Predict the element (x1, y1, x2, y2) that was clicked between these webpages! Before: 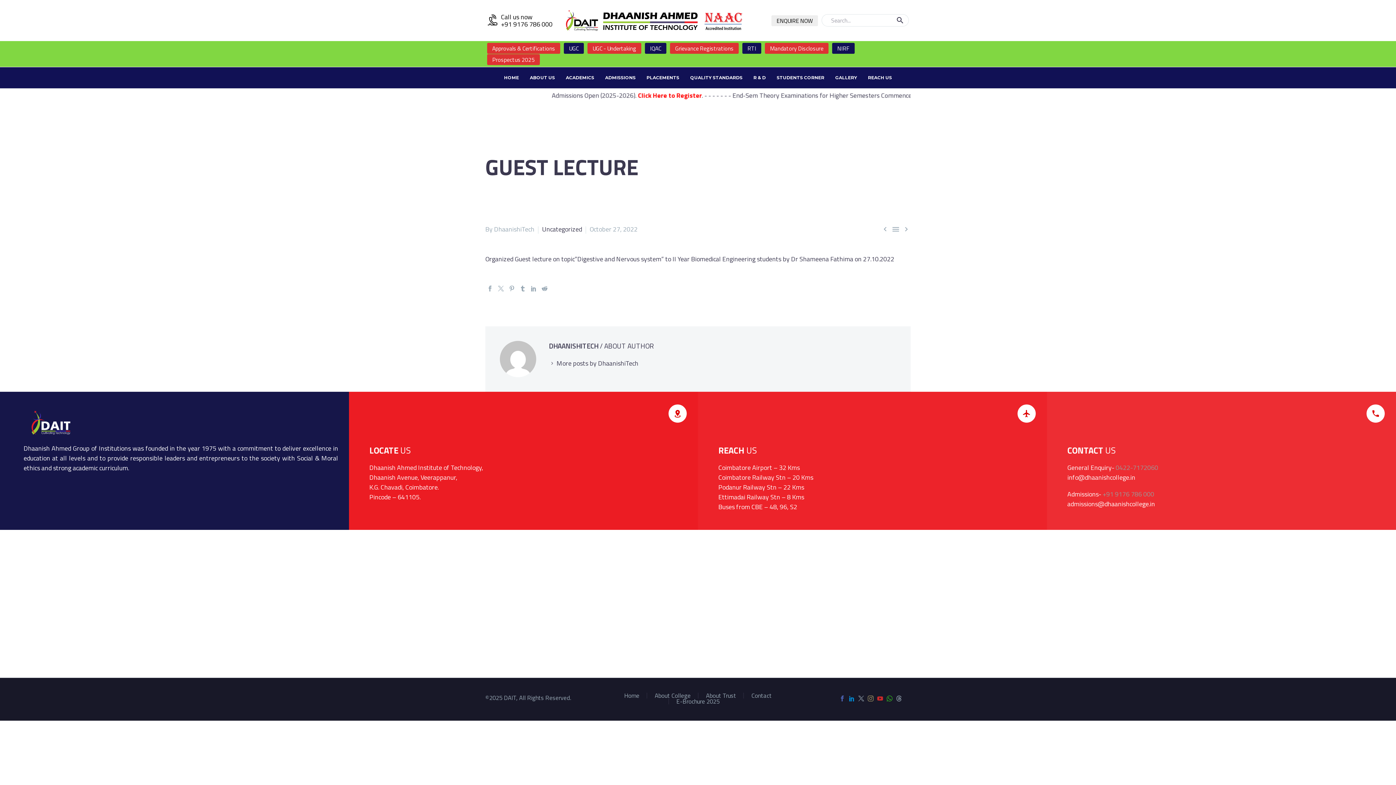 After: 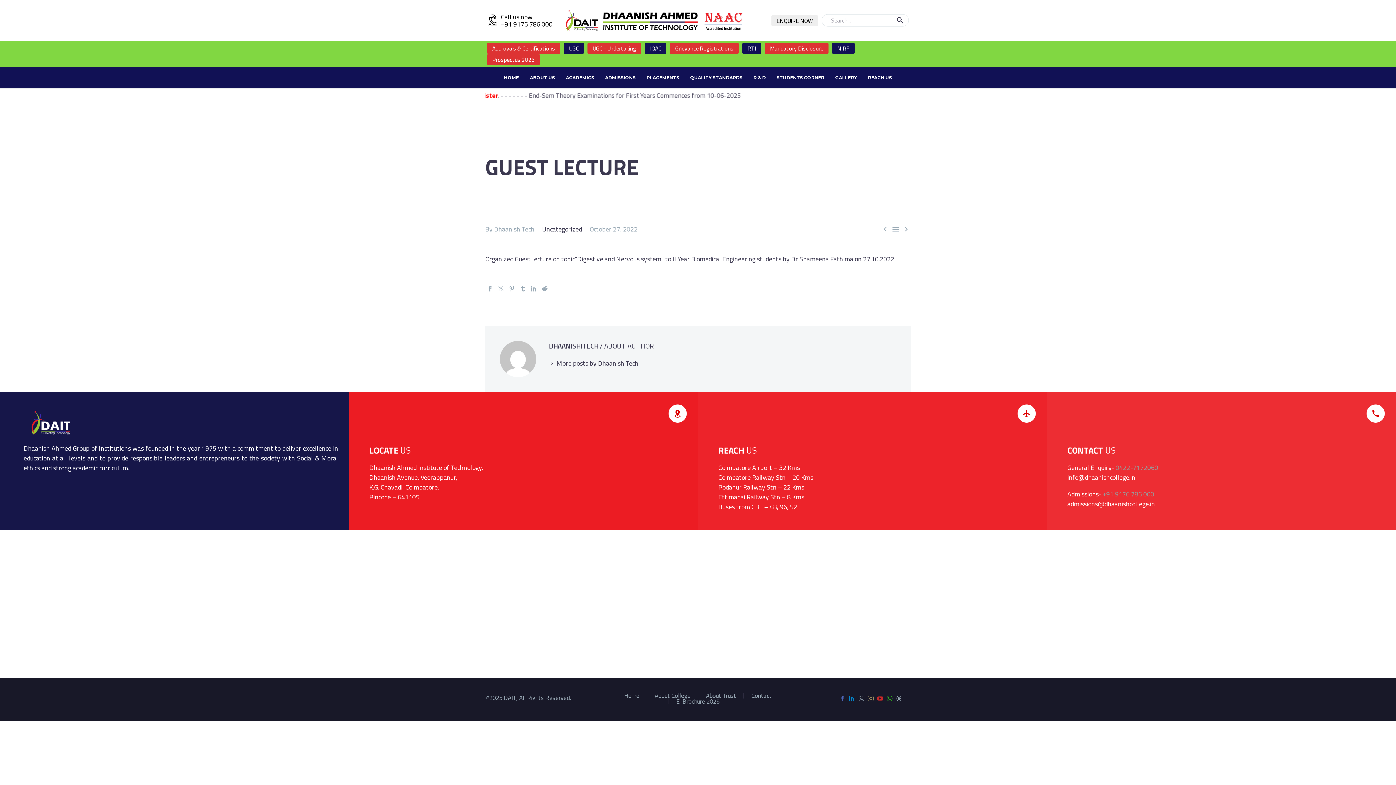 Action: bbox: (905, 695, 911, 701)